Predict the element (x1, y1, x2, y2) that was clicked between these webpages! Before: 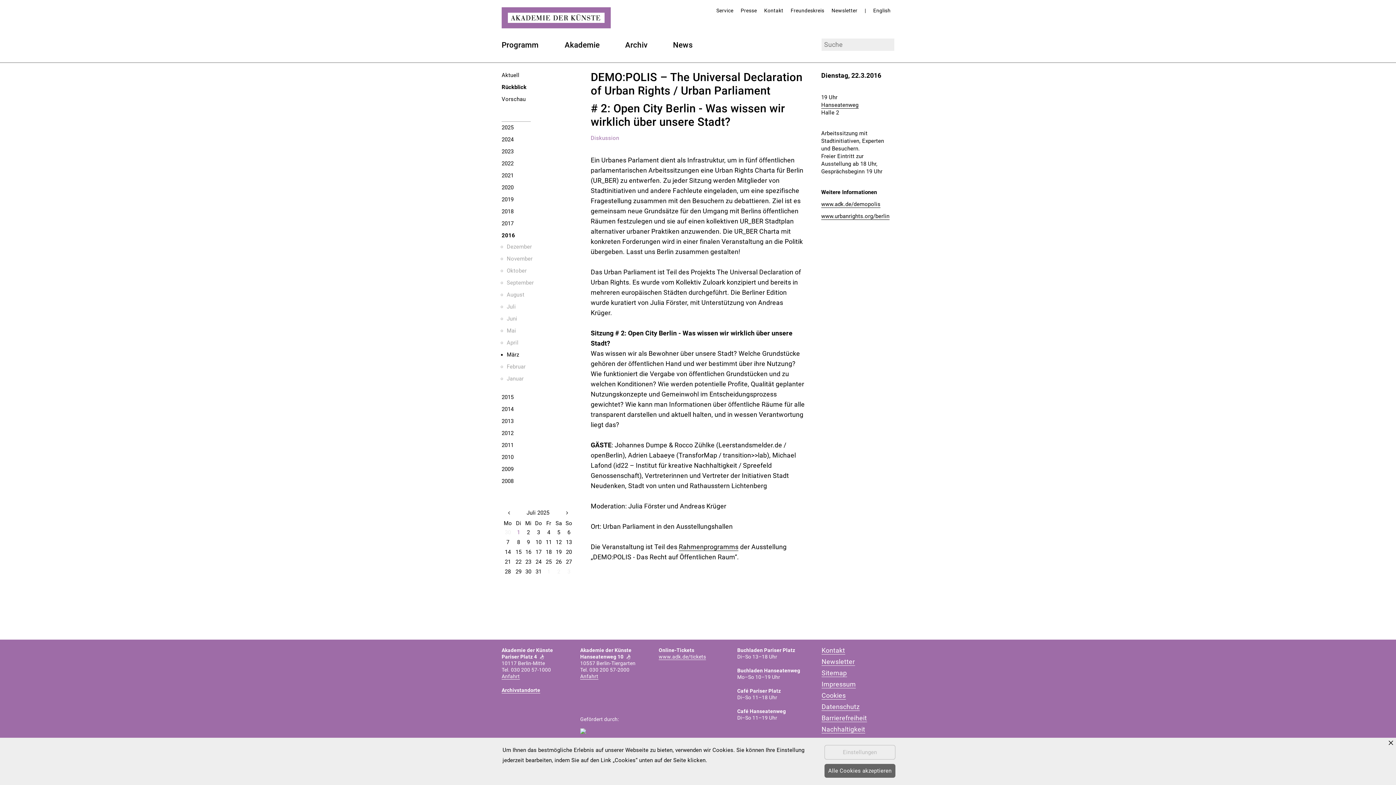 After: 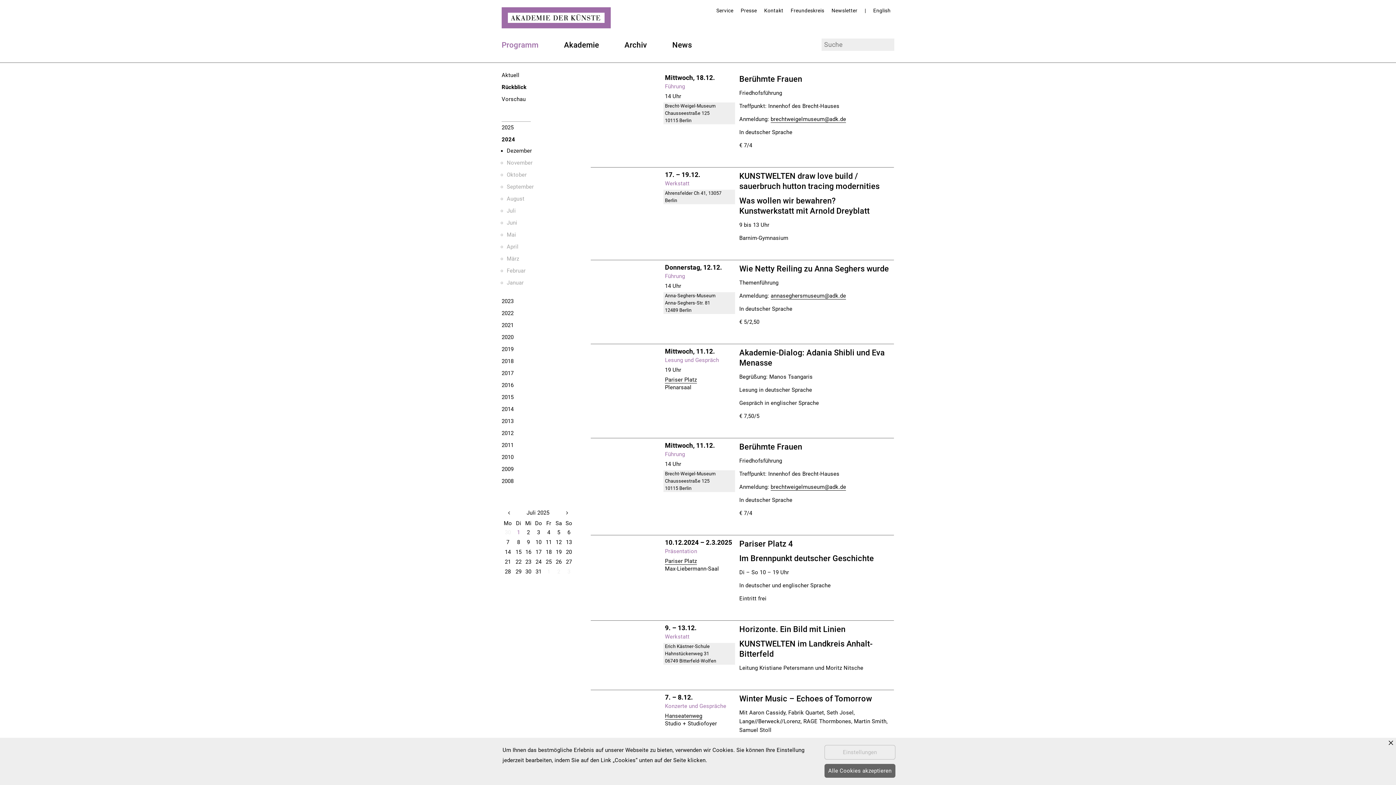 Action: bbox: (501, 136, 513, 142) label: 2024